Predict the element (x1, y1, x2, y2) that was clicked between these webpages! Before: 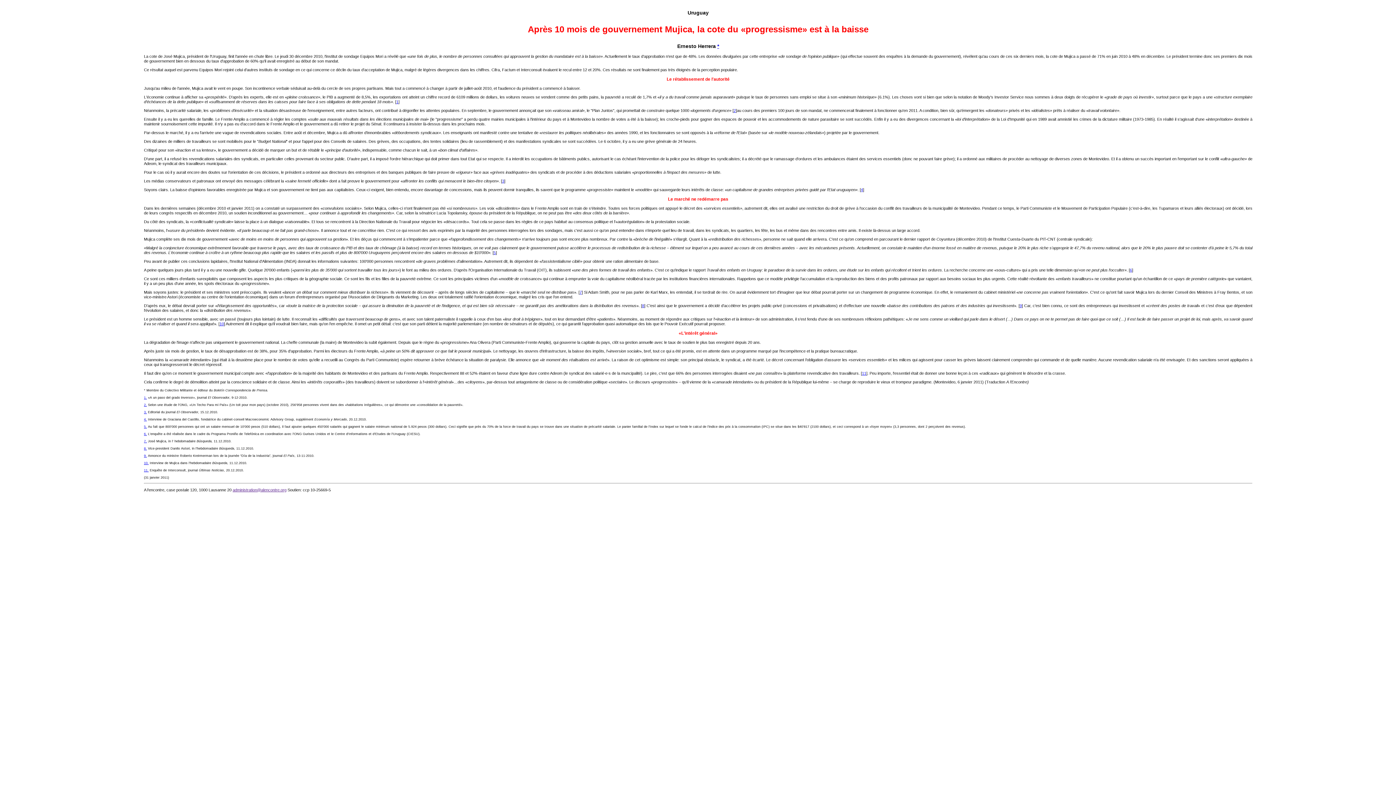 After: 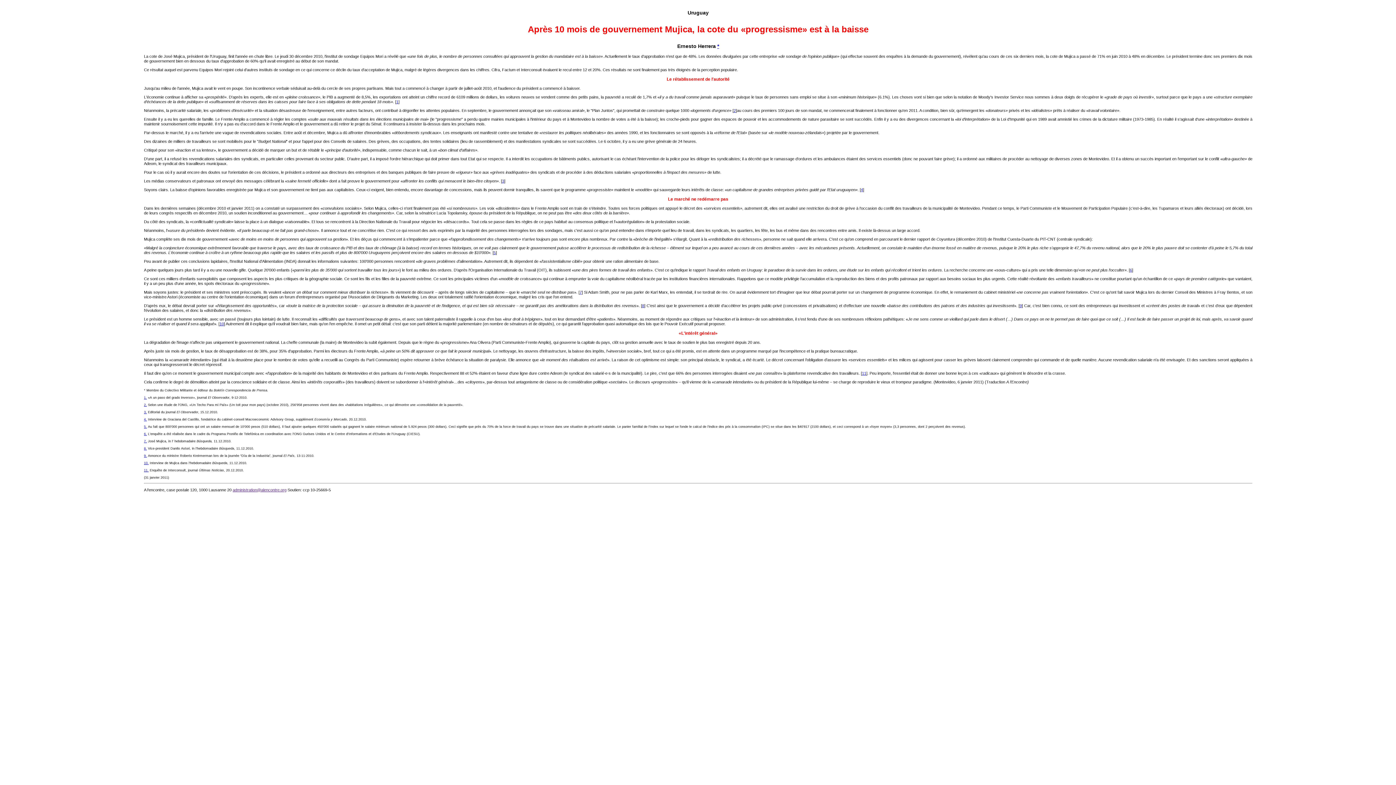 Action: label: 1. bbox: (144, 396, 146, 399)